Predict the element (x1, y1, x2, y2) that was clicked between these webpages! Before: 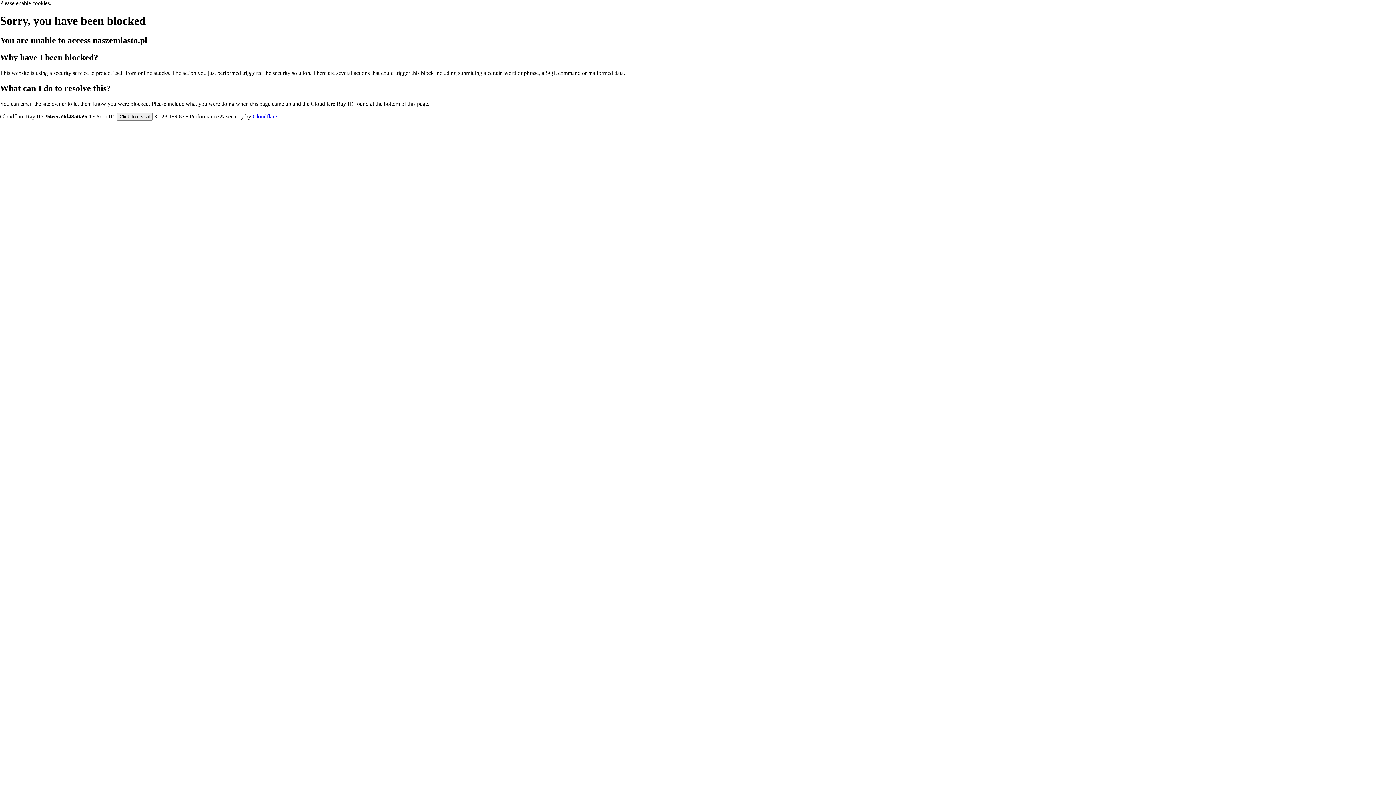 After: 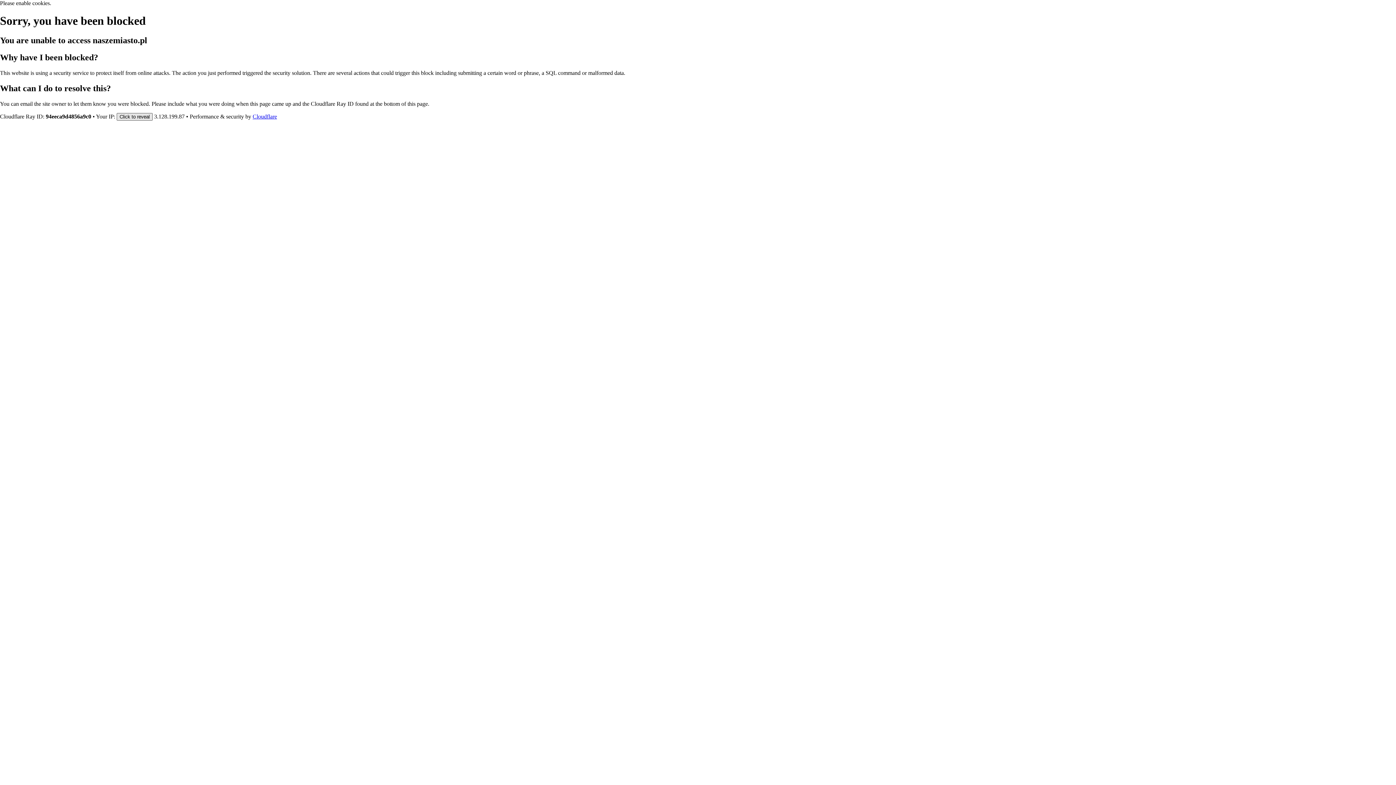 Action: bbox: (116, 112, 152, 120) label: Click to reveal